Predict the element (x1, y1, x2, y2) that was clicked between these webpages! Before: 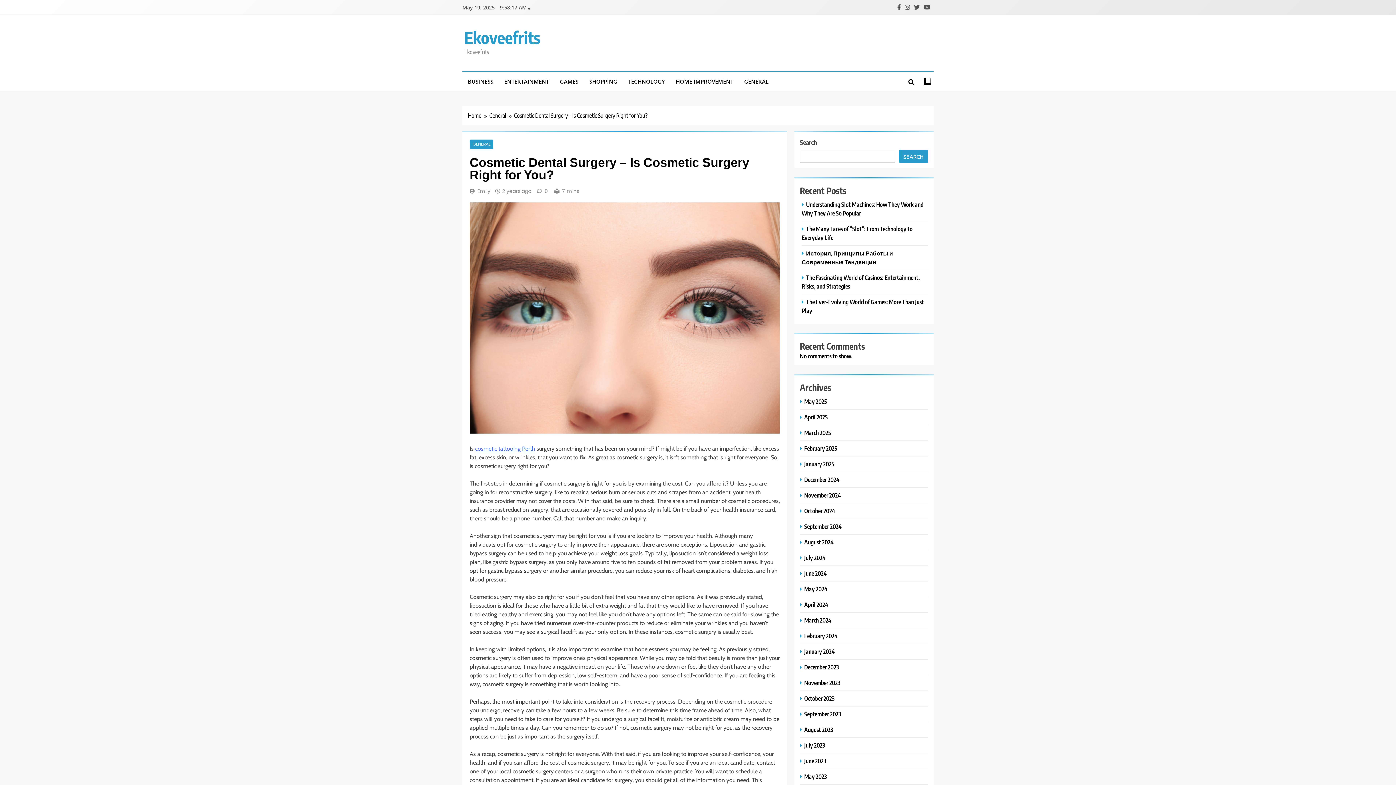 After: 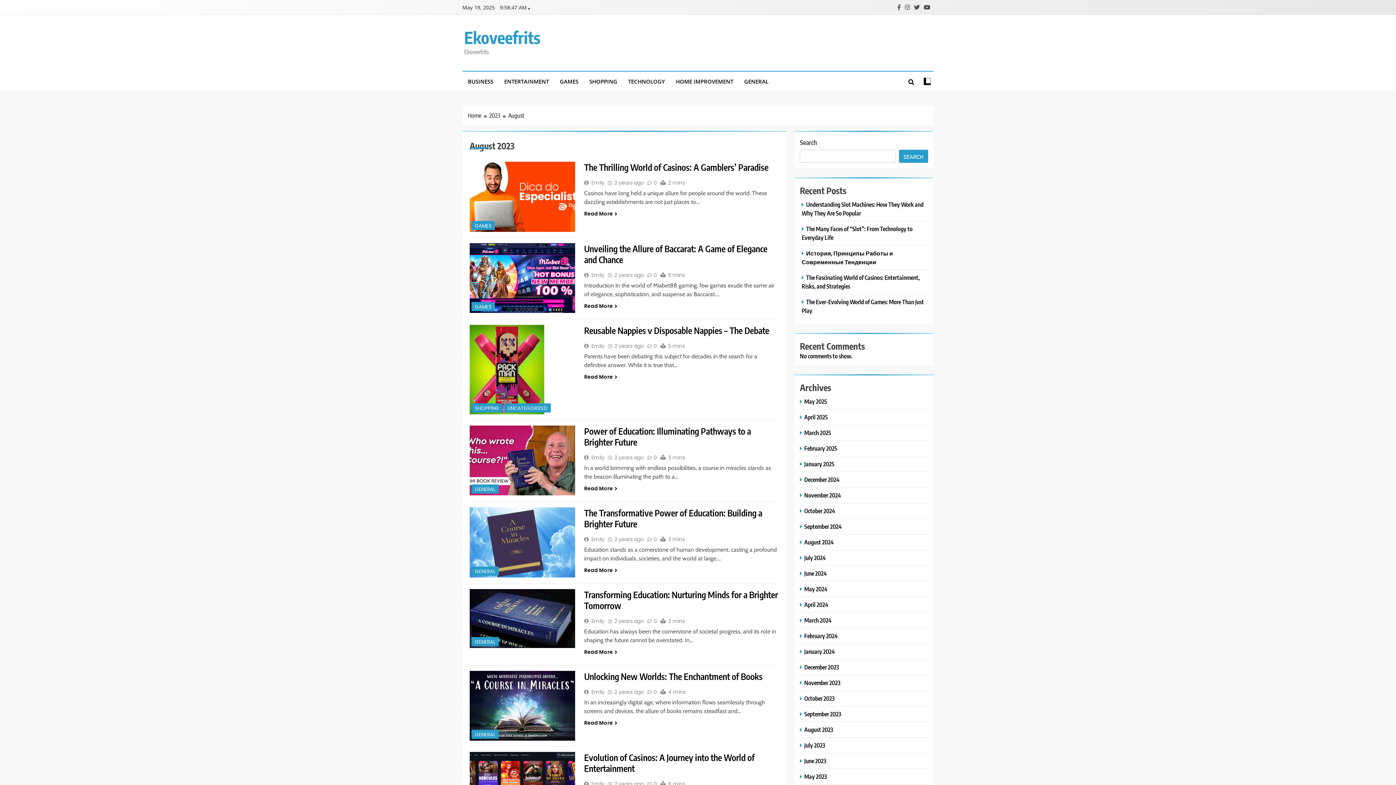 Action: bbox: (800, 726, 834, 733) label: August 2023